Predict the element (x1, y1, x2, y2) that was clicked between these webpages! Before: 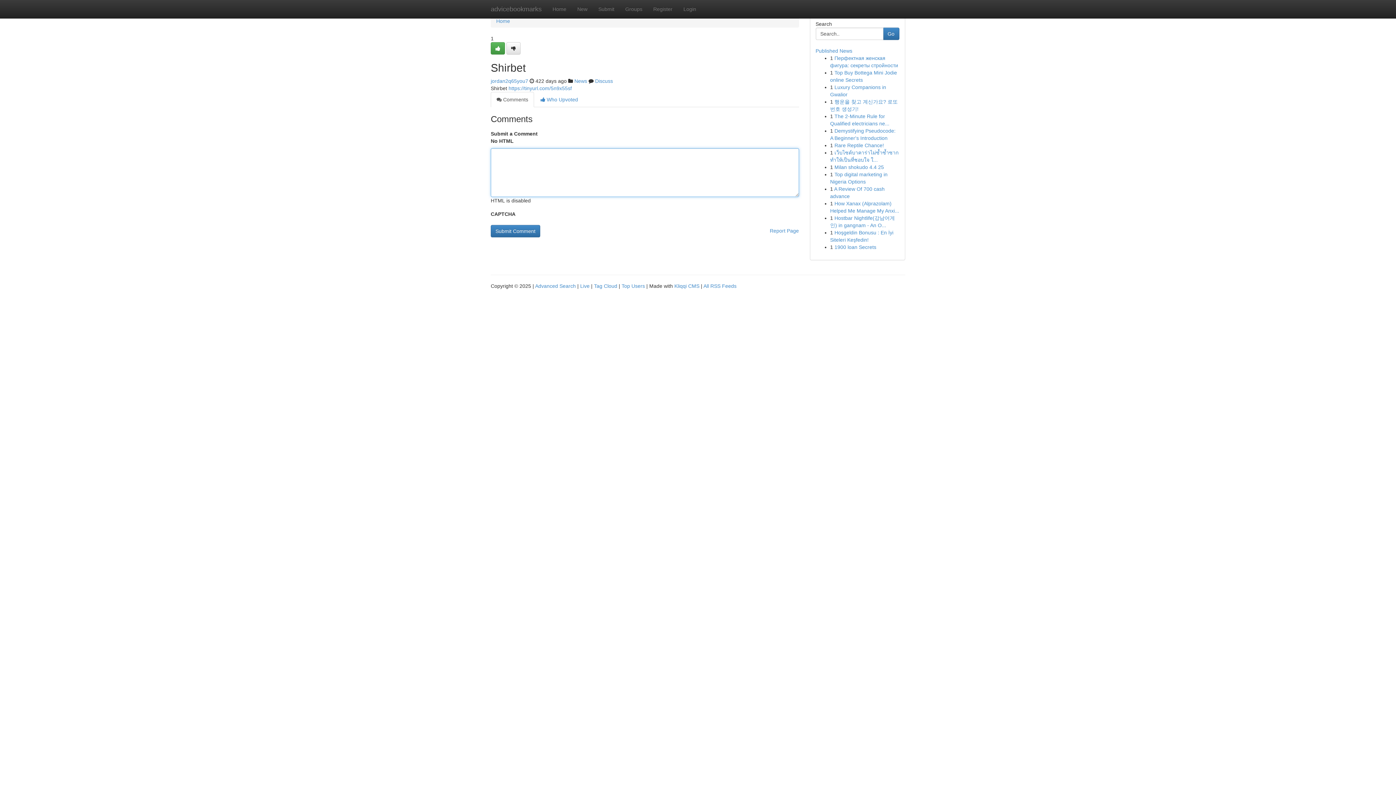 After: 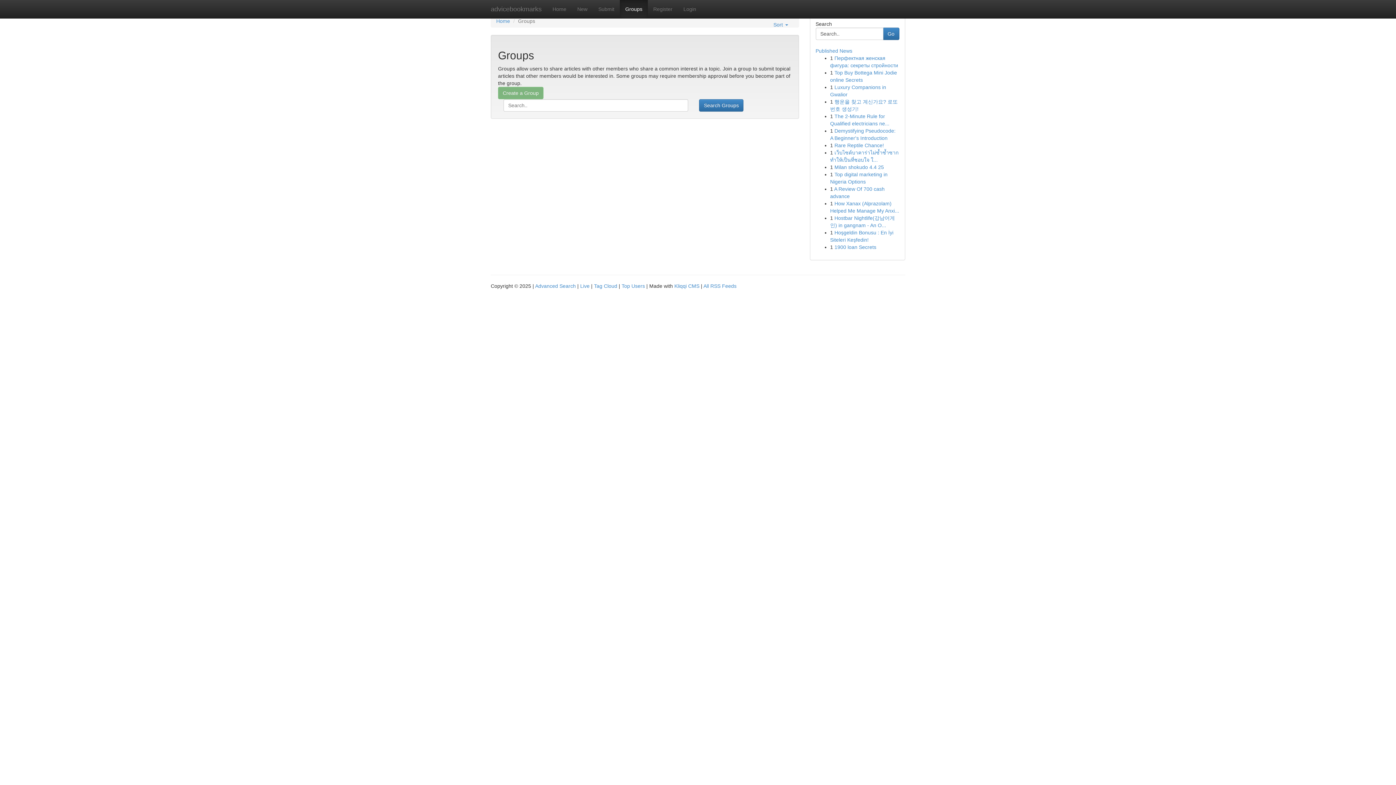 Action: label: Groups bbox: (620, 0, 648, 18)